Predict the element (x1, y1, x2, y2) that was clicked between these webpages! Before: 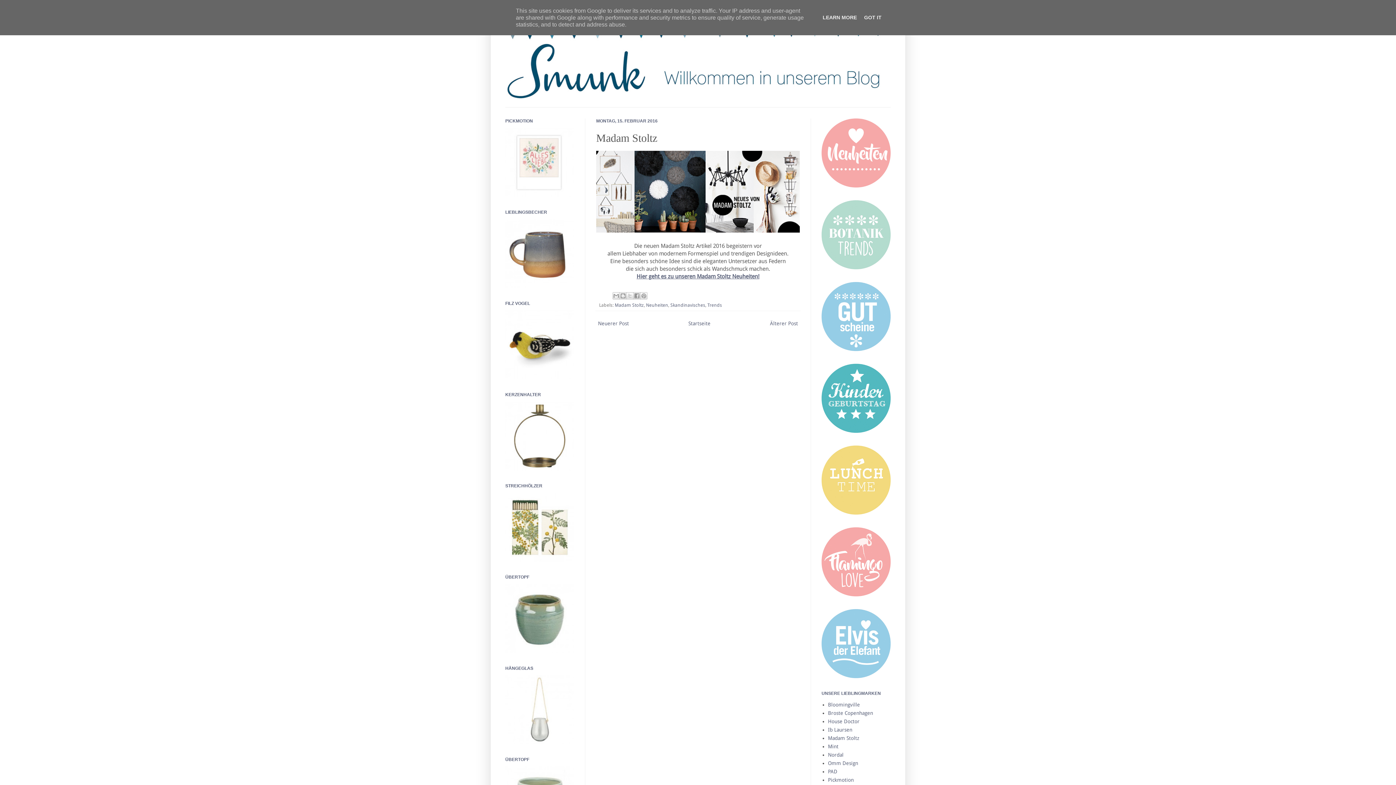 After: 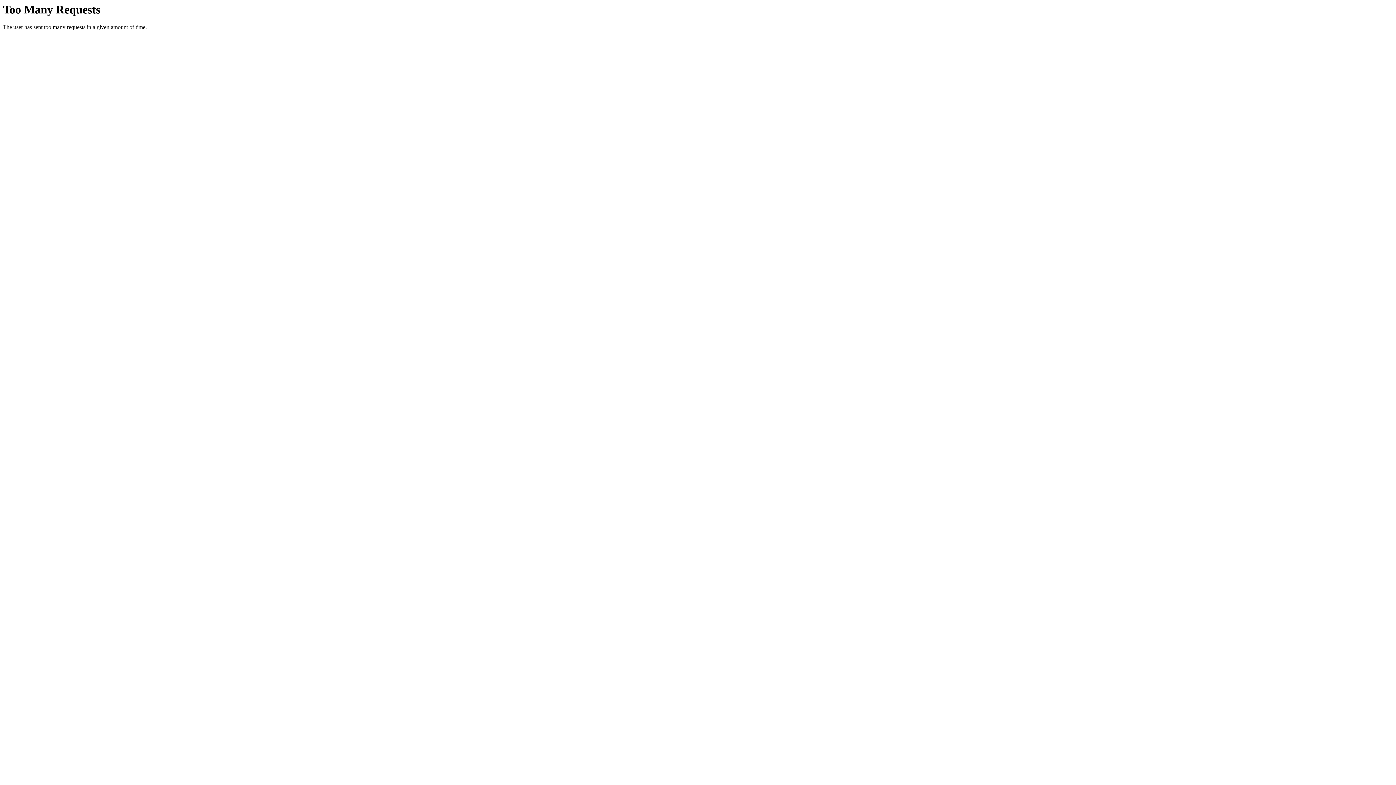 Action: bbox: (828, 768, 837, 774) label: PAD